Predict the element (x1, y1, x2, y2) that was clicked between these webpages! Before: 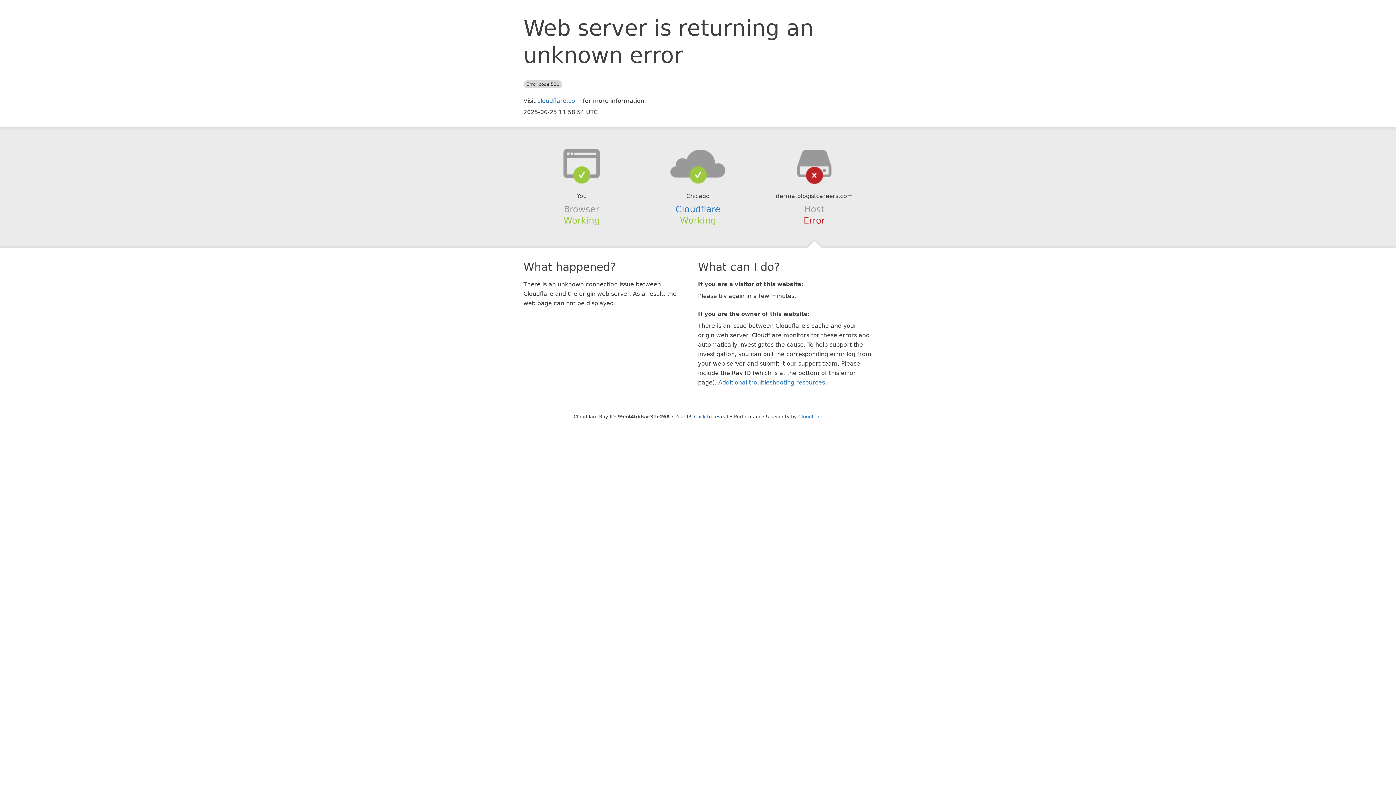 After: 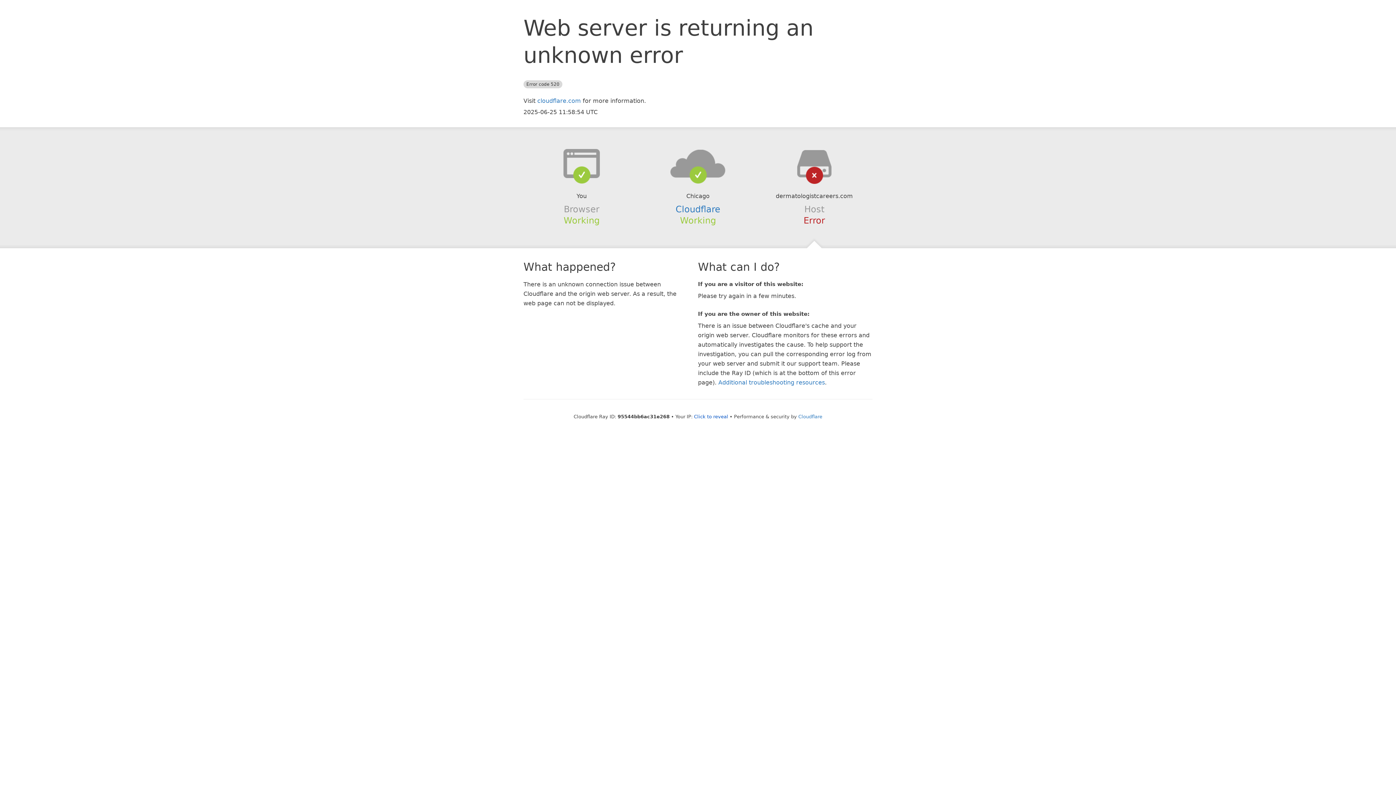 Action: bbox: (639, 148, 756, 178)